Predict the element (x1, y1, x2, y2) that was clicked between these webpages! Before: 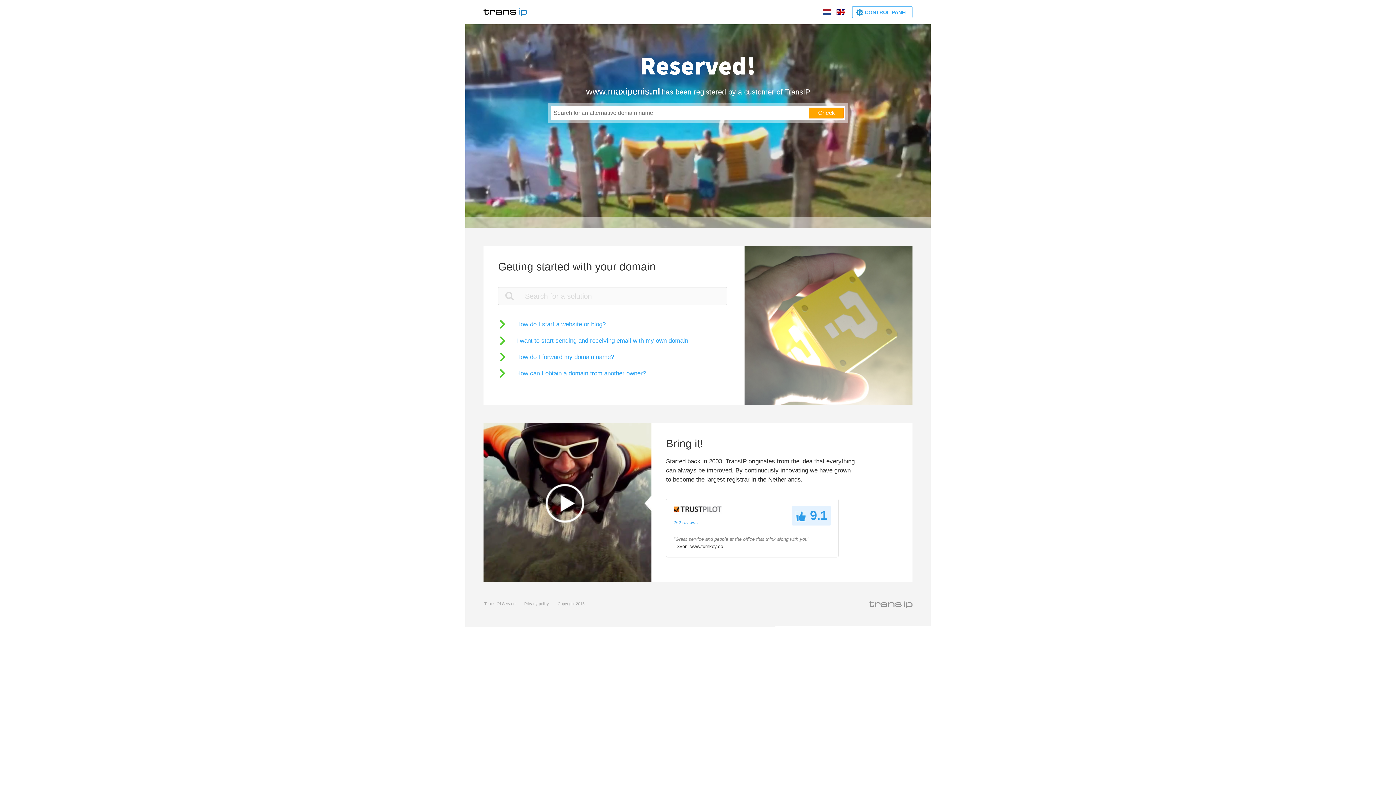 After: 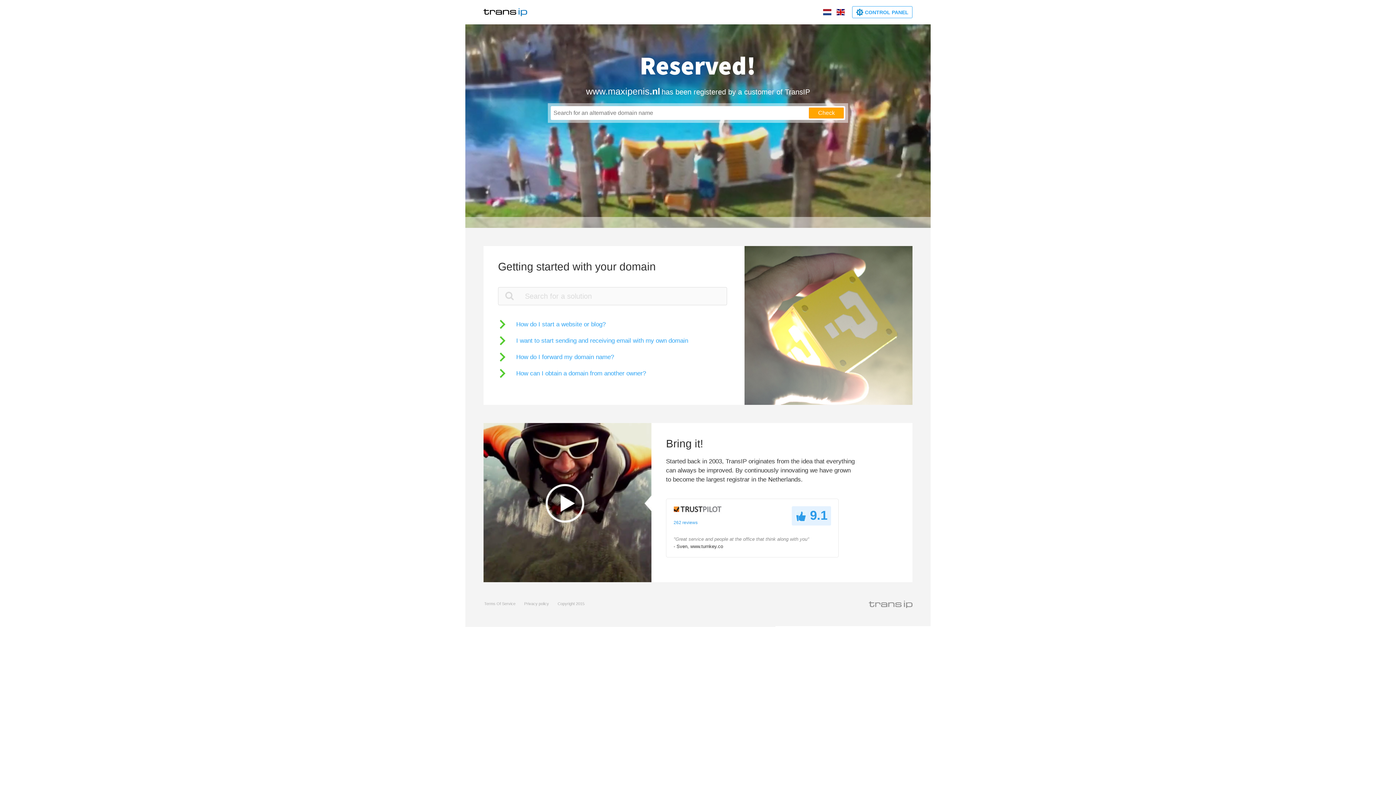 Action: bbox: (484, 601, 515, 606) label: Terms Of Service